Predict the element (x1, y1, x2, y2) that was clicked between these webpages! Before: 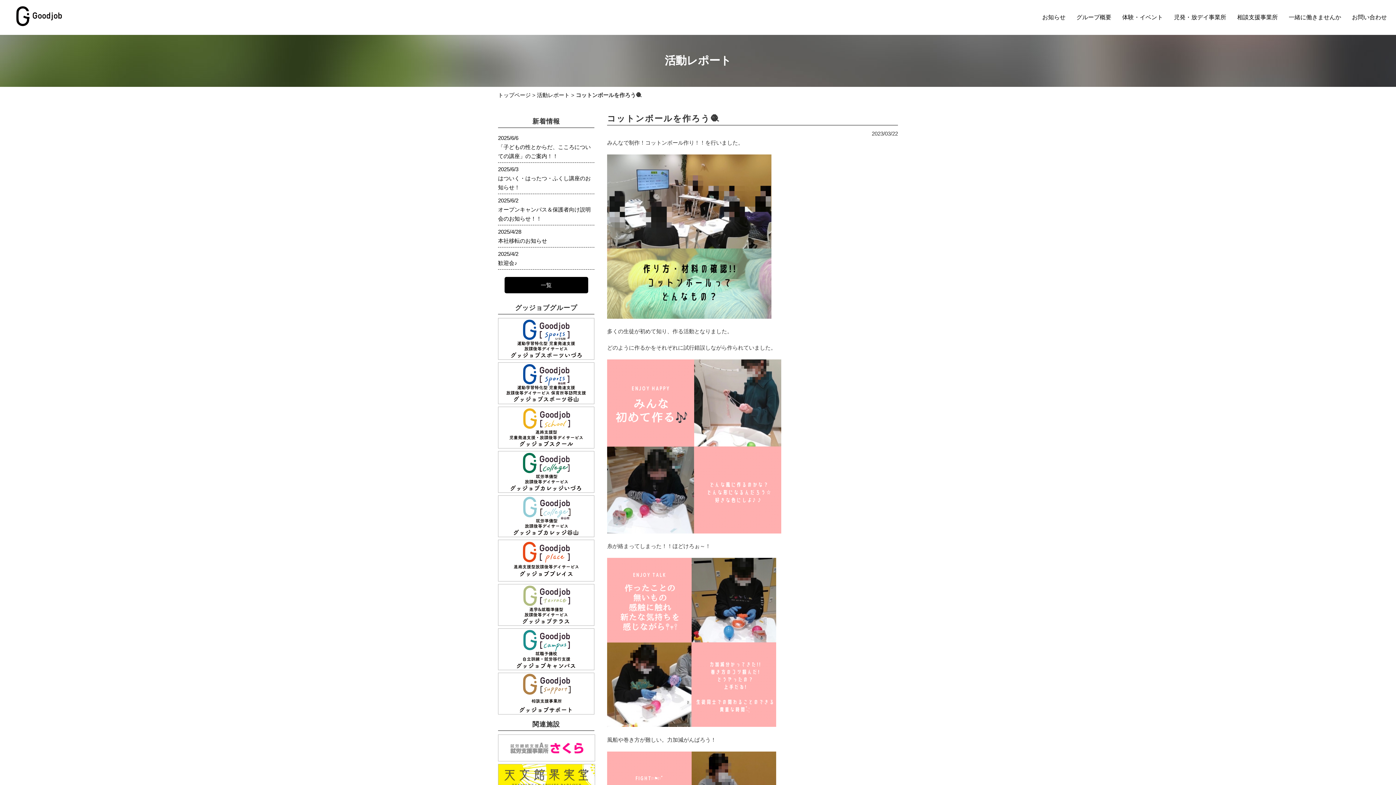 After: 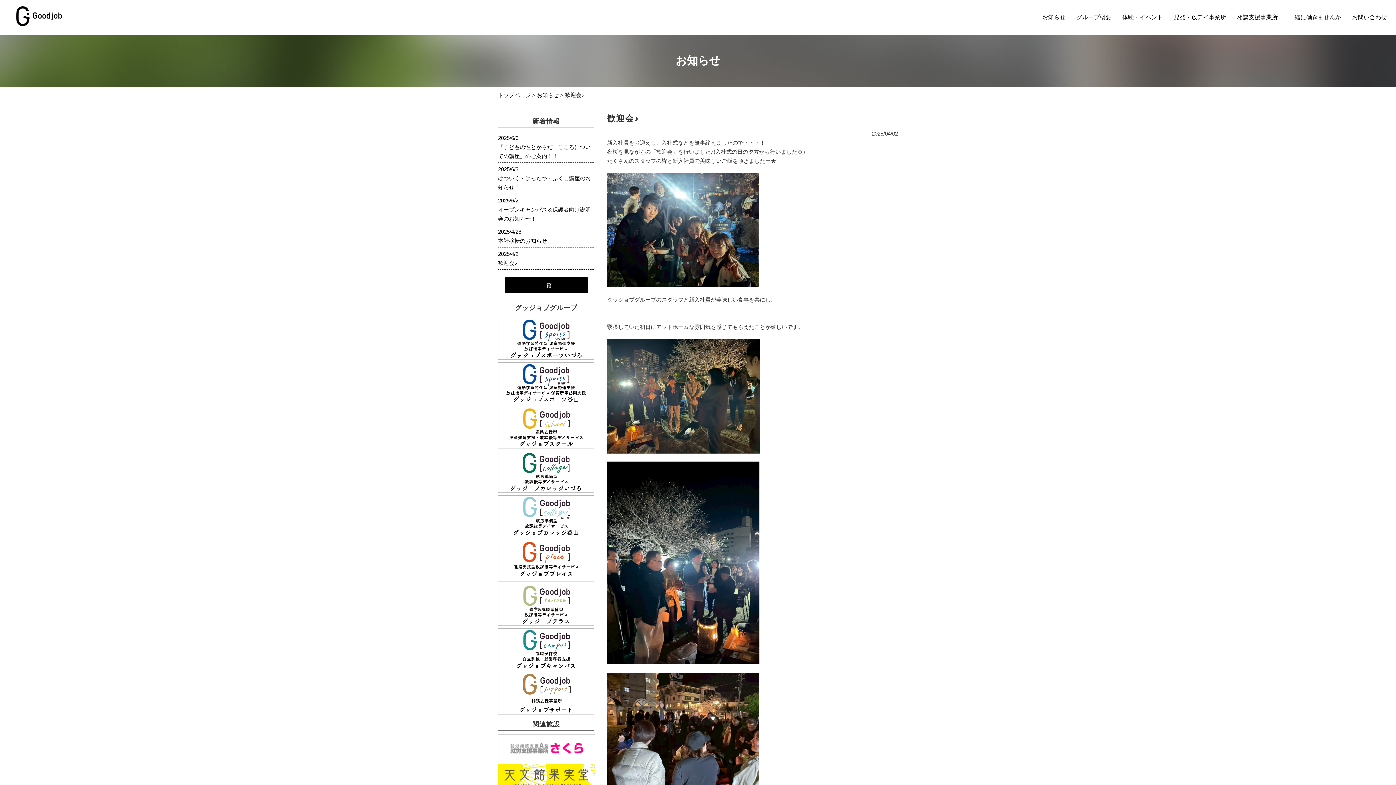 Action: label: 2025/4/2
歓迎会♪ bbox: (498, 249, 594, 266)